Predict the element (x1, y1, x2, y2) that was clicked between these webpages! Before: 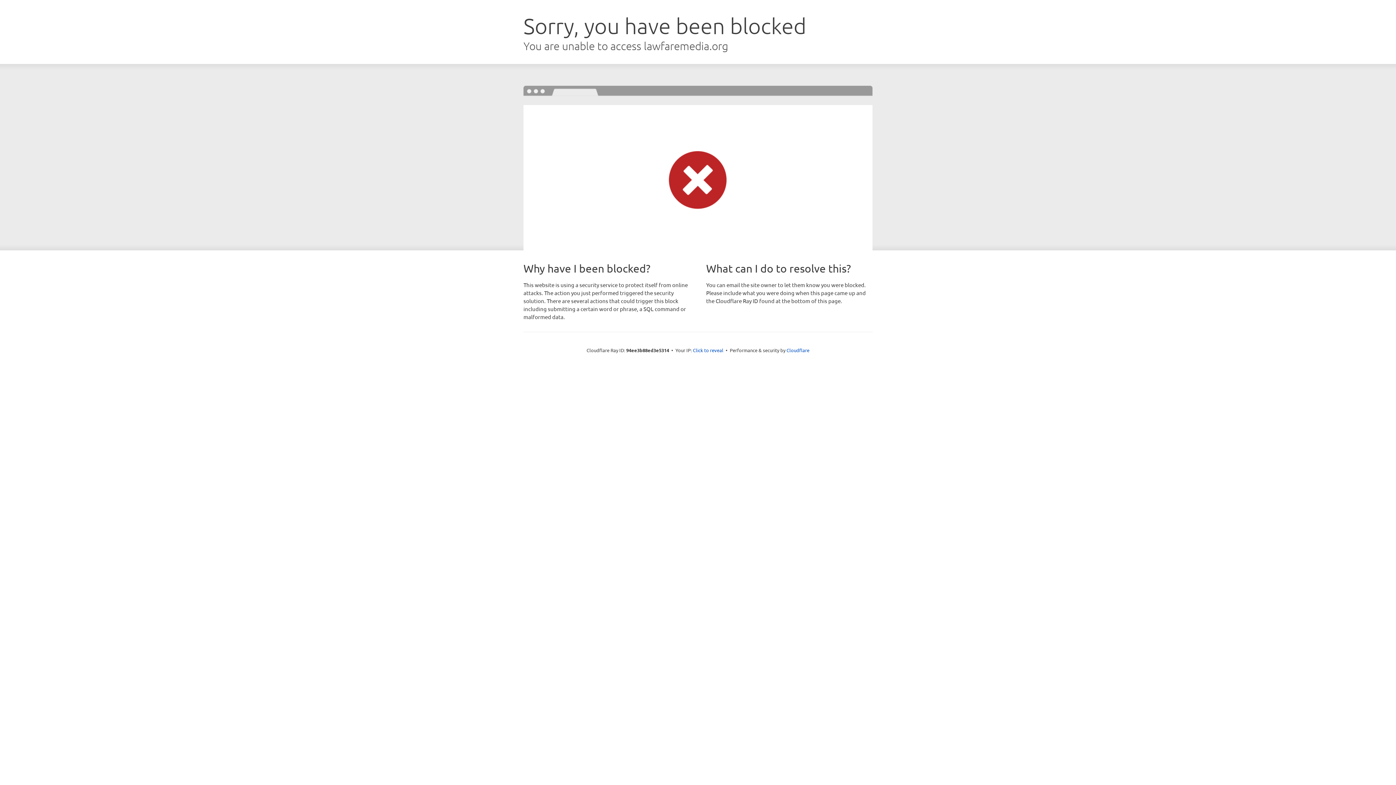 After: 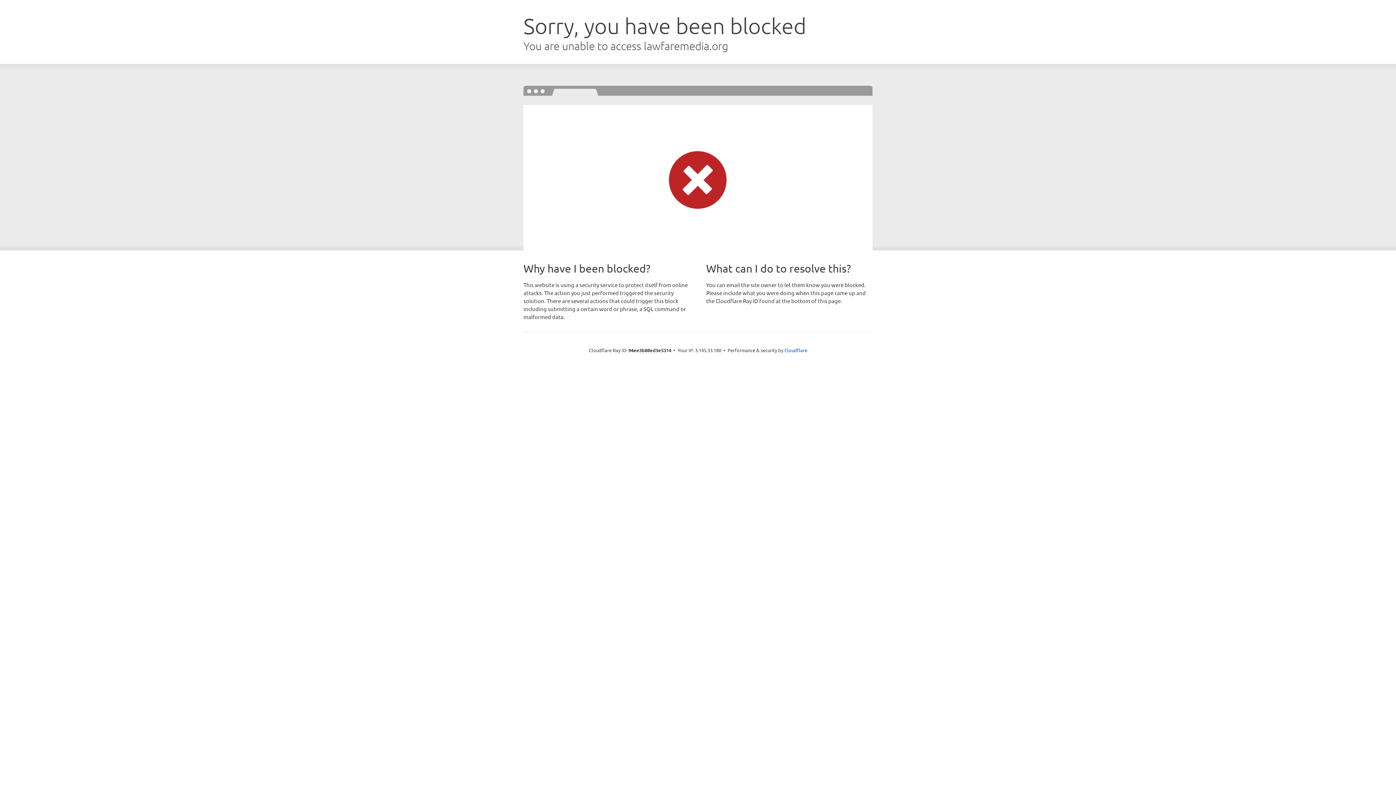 Action: bbox: (693, 346, 723, 353) label: Click to reveal